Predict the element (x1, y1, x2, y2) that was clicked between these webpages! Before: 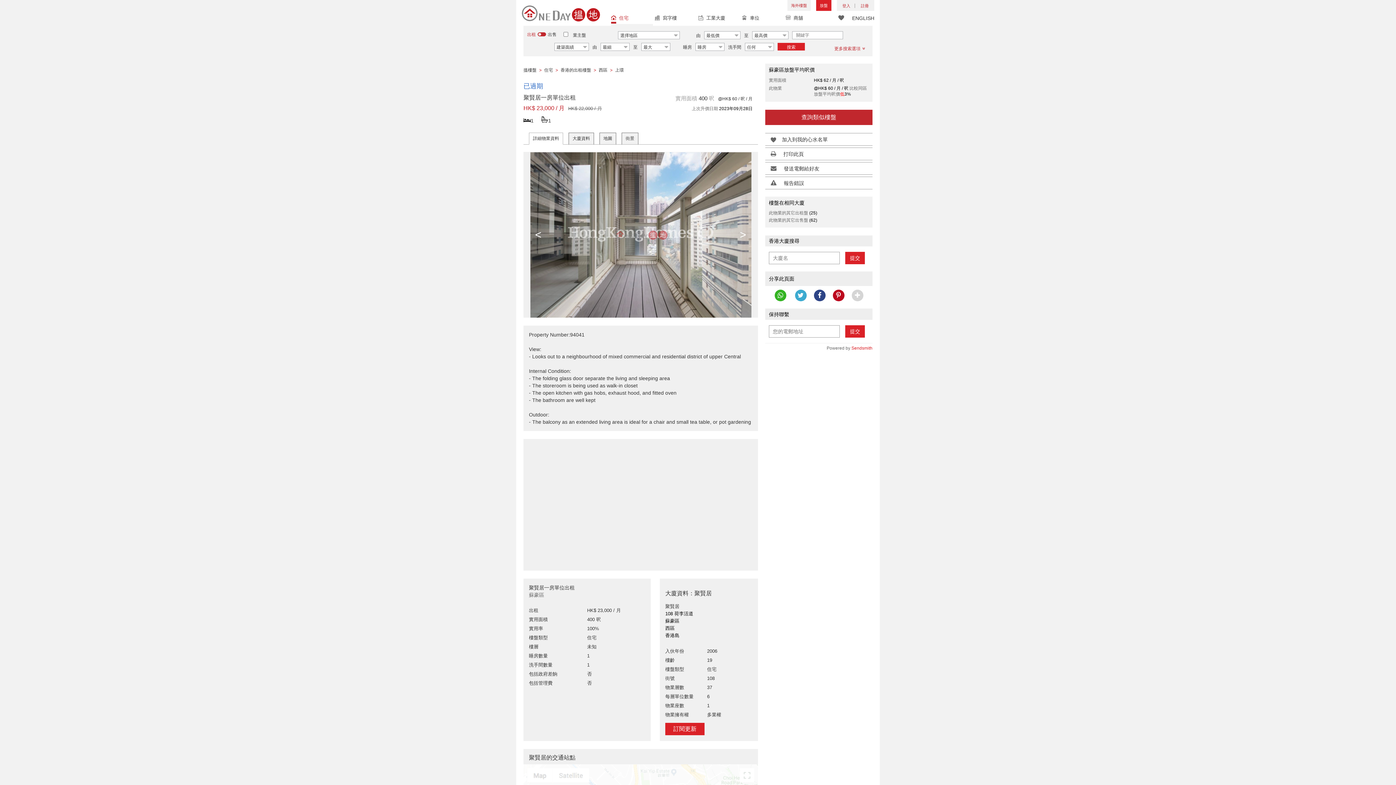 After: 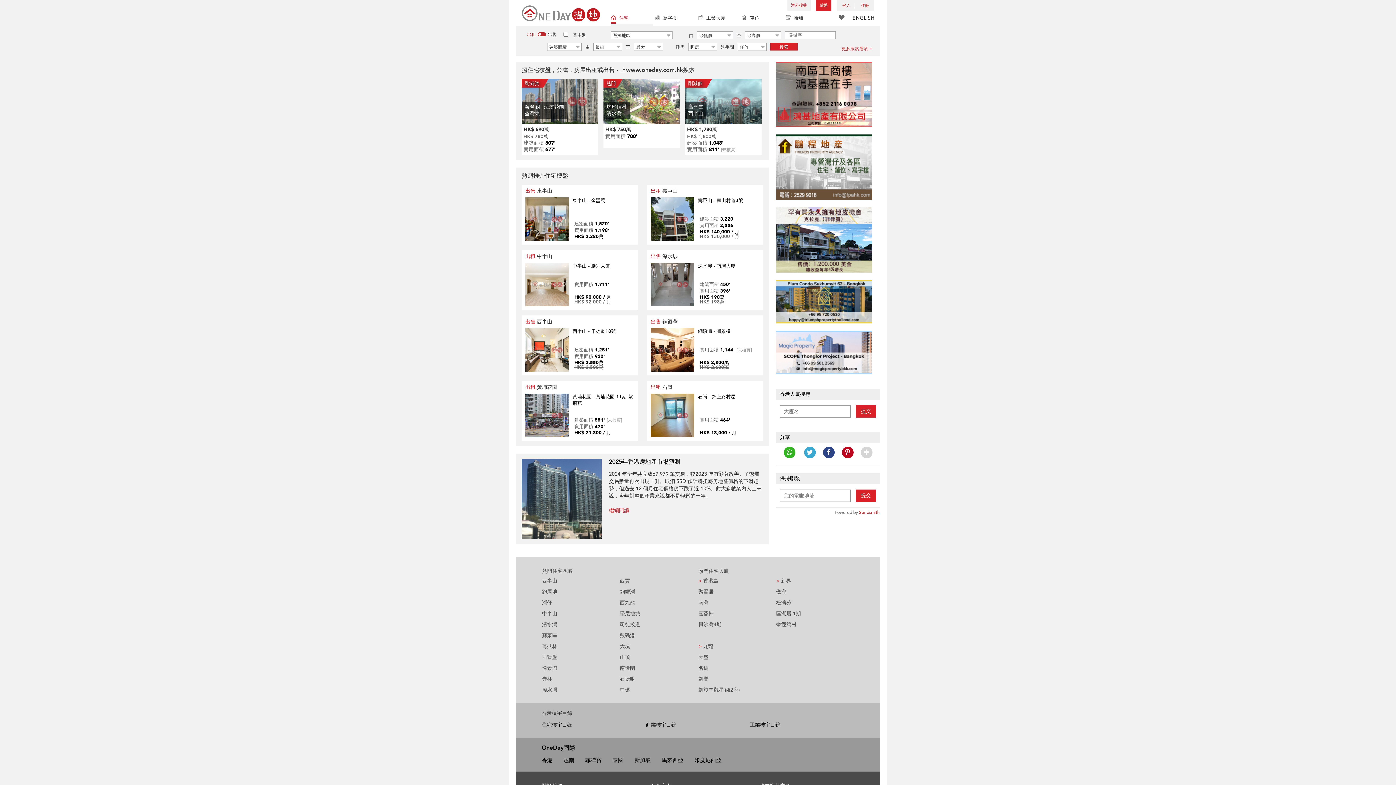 Action: bbox: (523, 67, 536, 72) label: 搵樓盤